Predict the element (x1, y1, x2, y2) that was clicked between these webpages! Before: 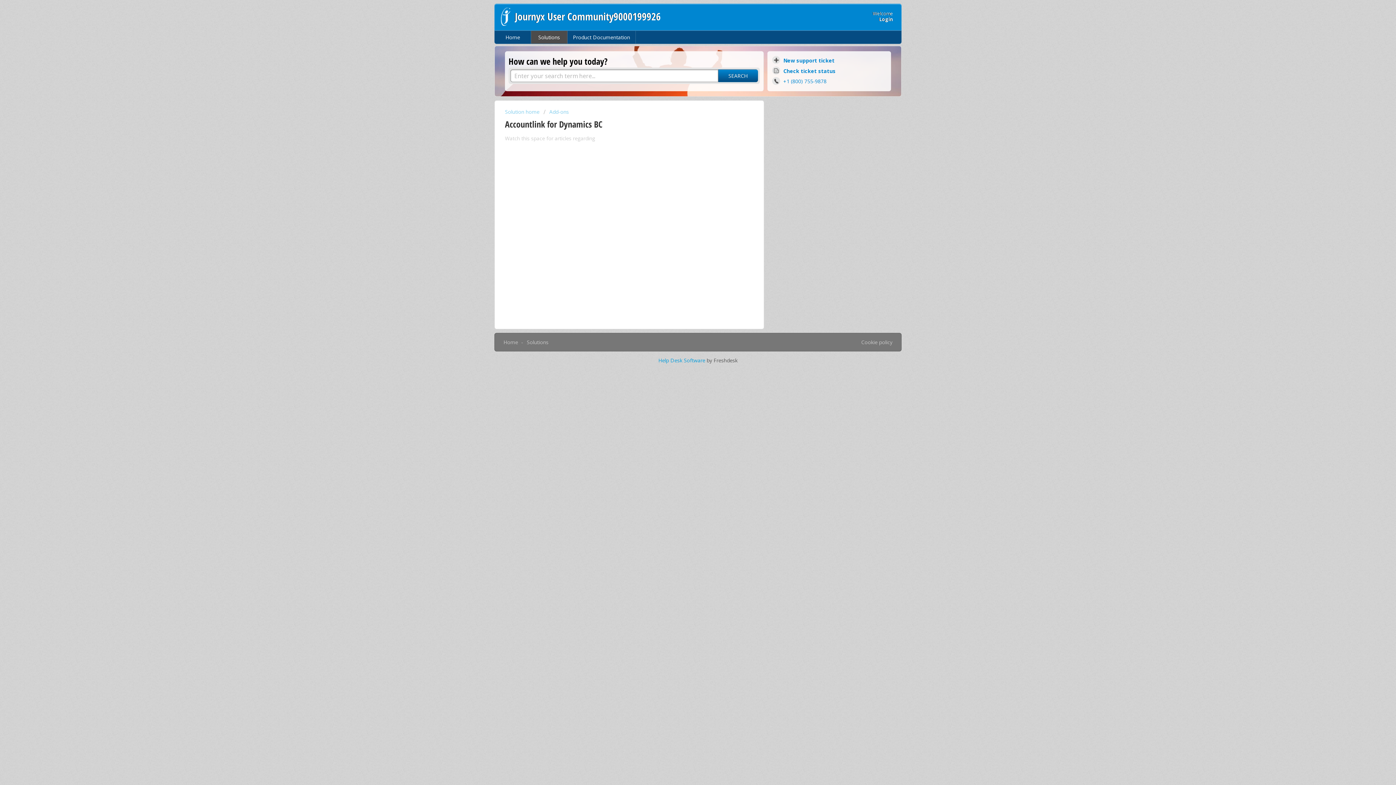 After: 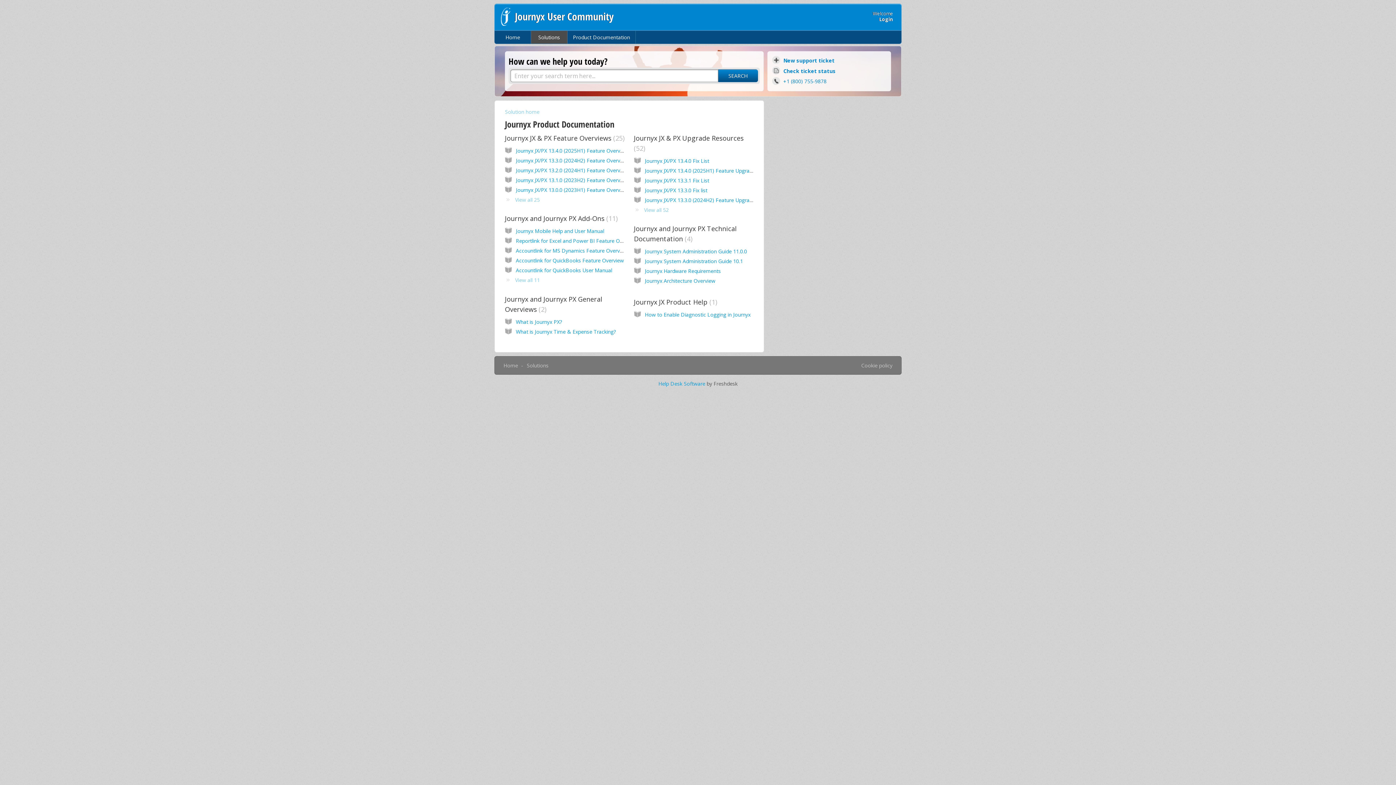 Action: label: Product Documentation bbox: (567, 30, 636, 43)